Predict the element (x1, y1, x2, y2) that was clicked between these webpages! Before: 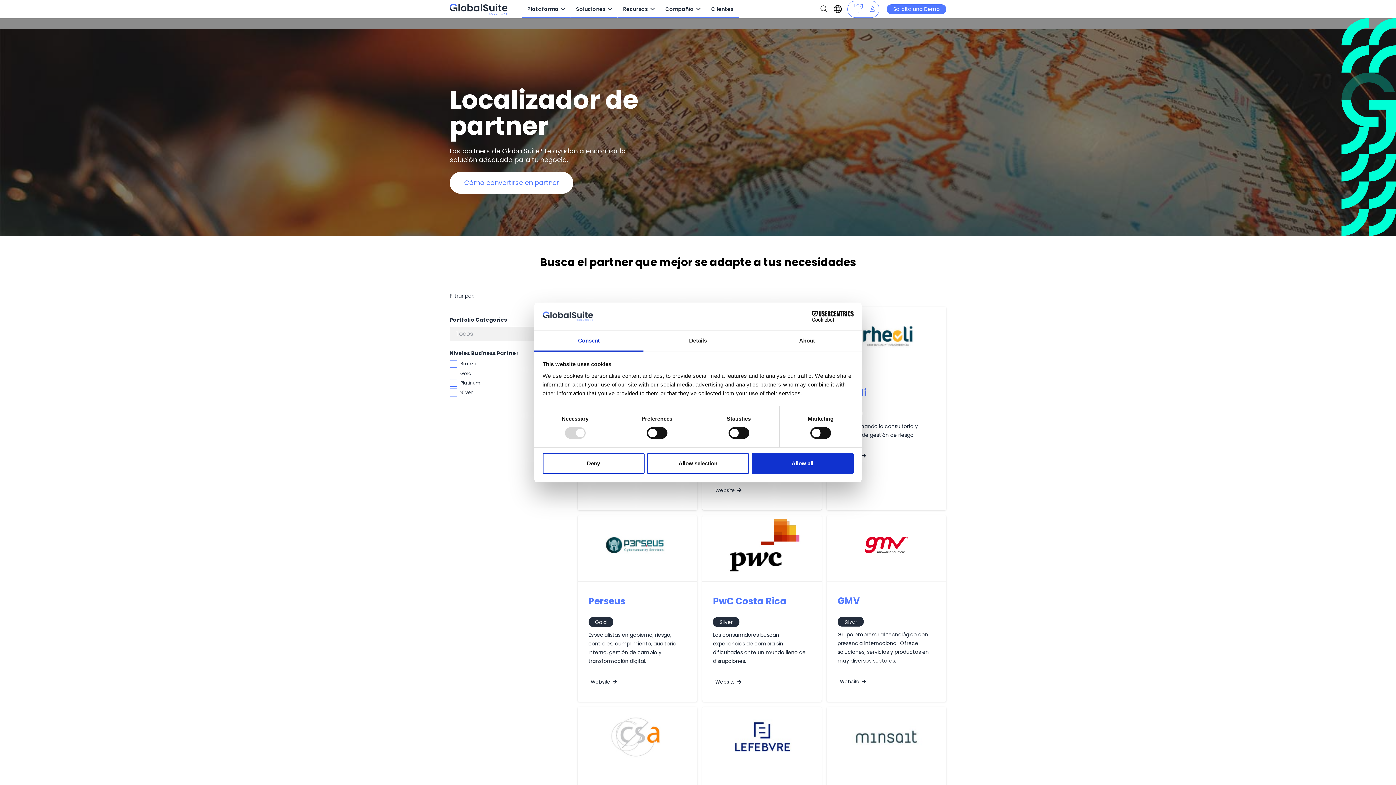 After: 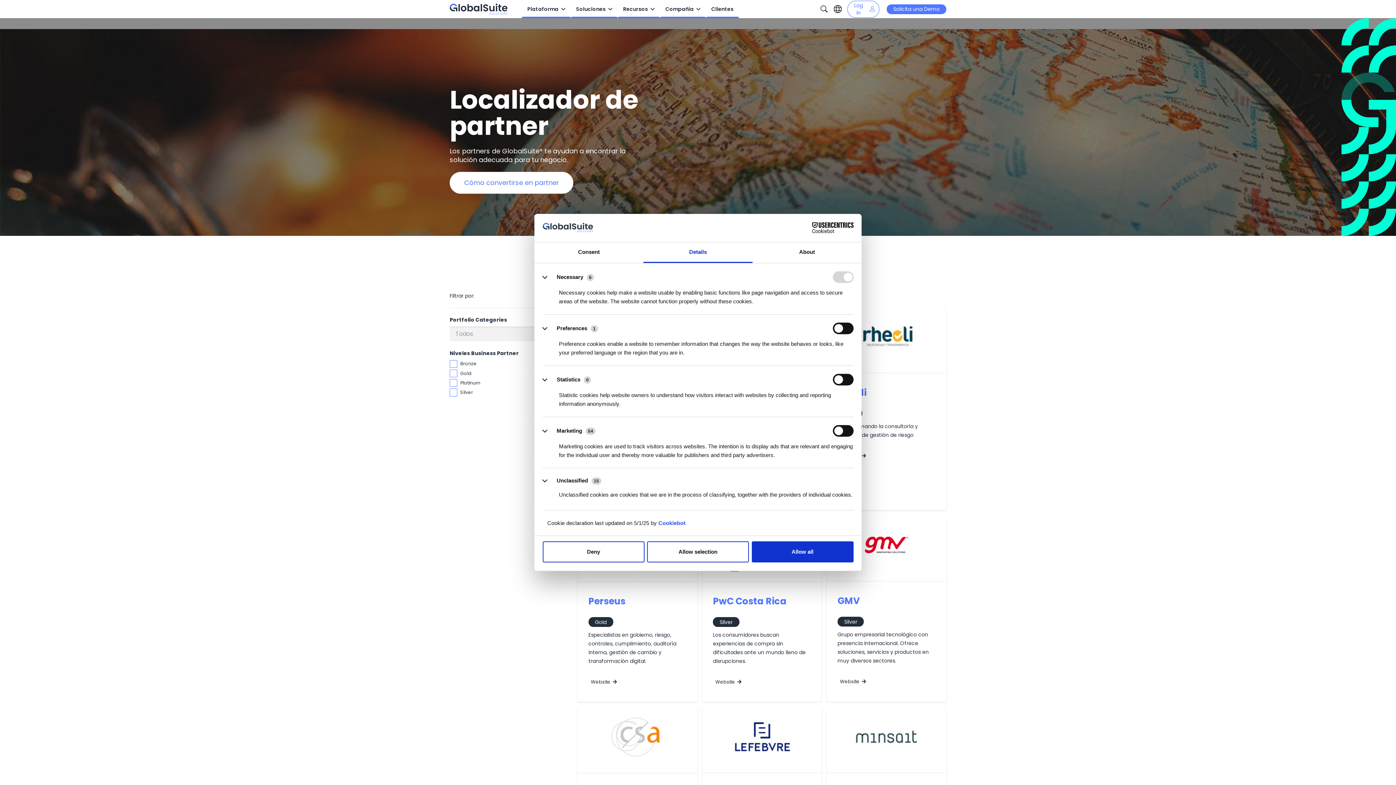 Action: bbox: (643, 331, 752, 351) label: Details